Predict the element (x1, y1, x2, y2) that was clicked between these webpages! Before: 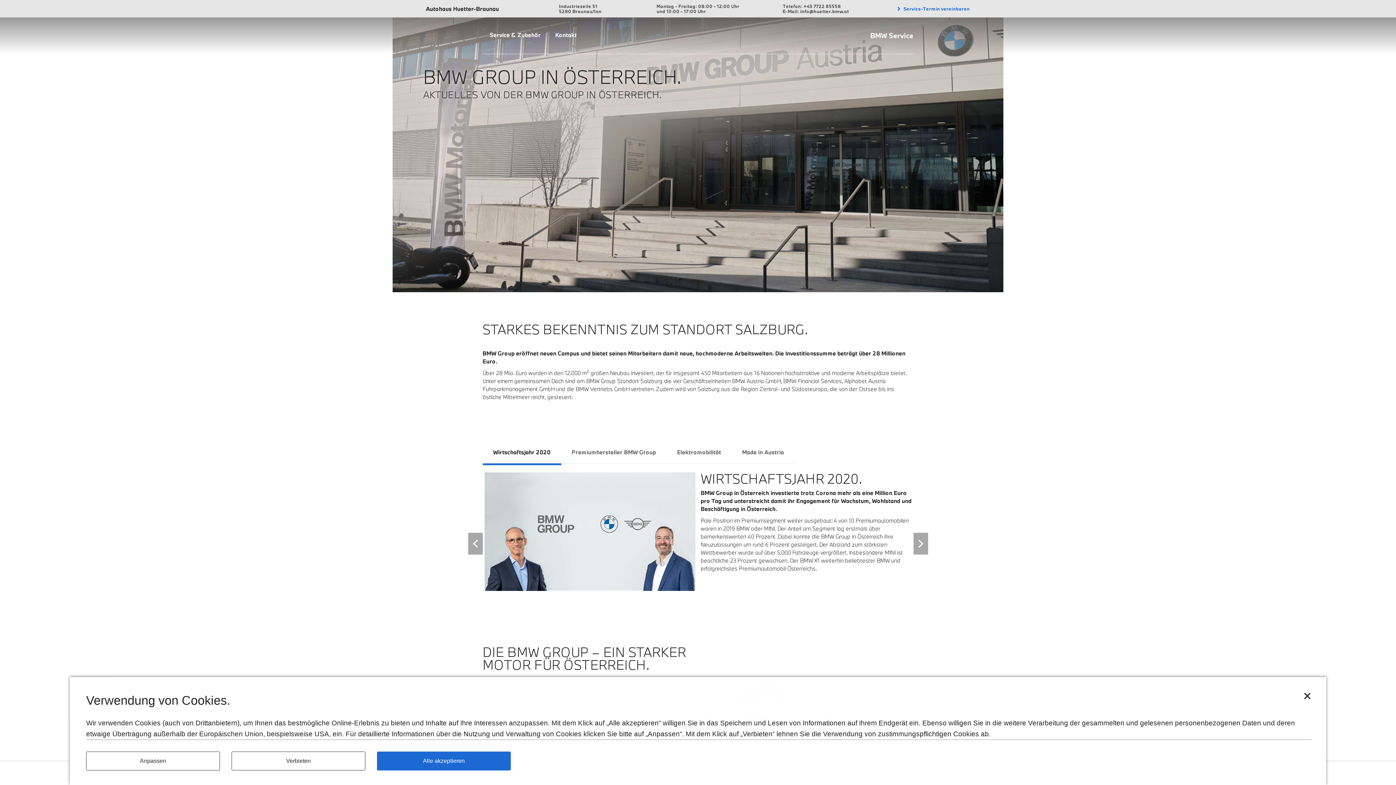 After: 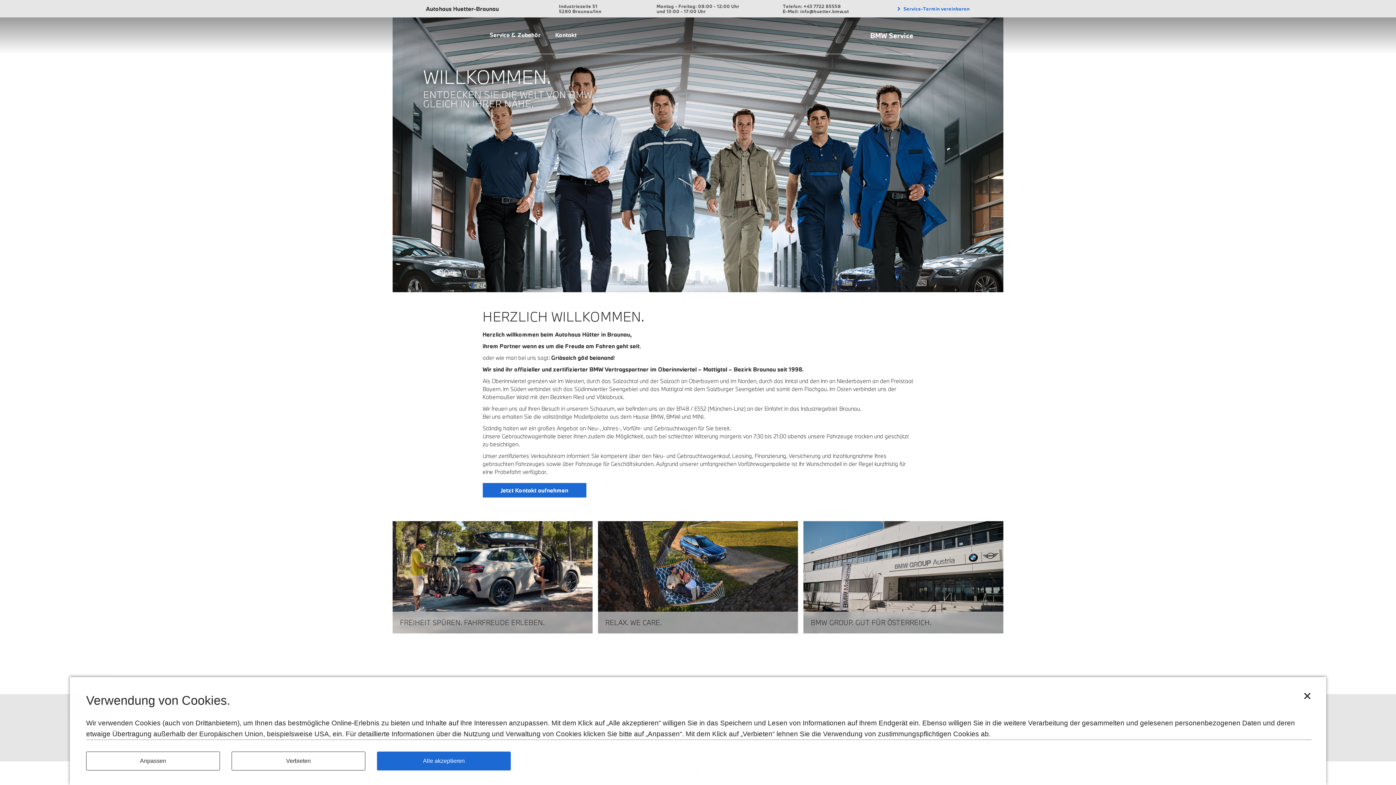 Action: label: BMW Service bbox: (870, 17, 913, 53)